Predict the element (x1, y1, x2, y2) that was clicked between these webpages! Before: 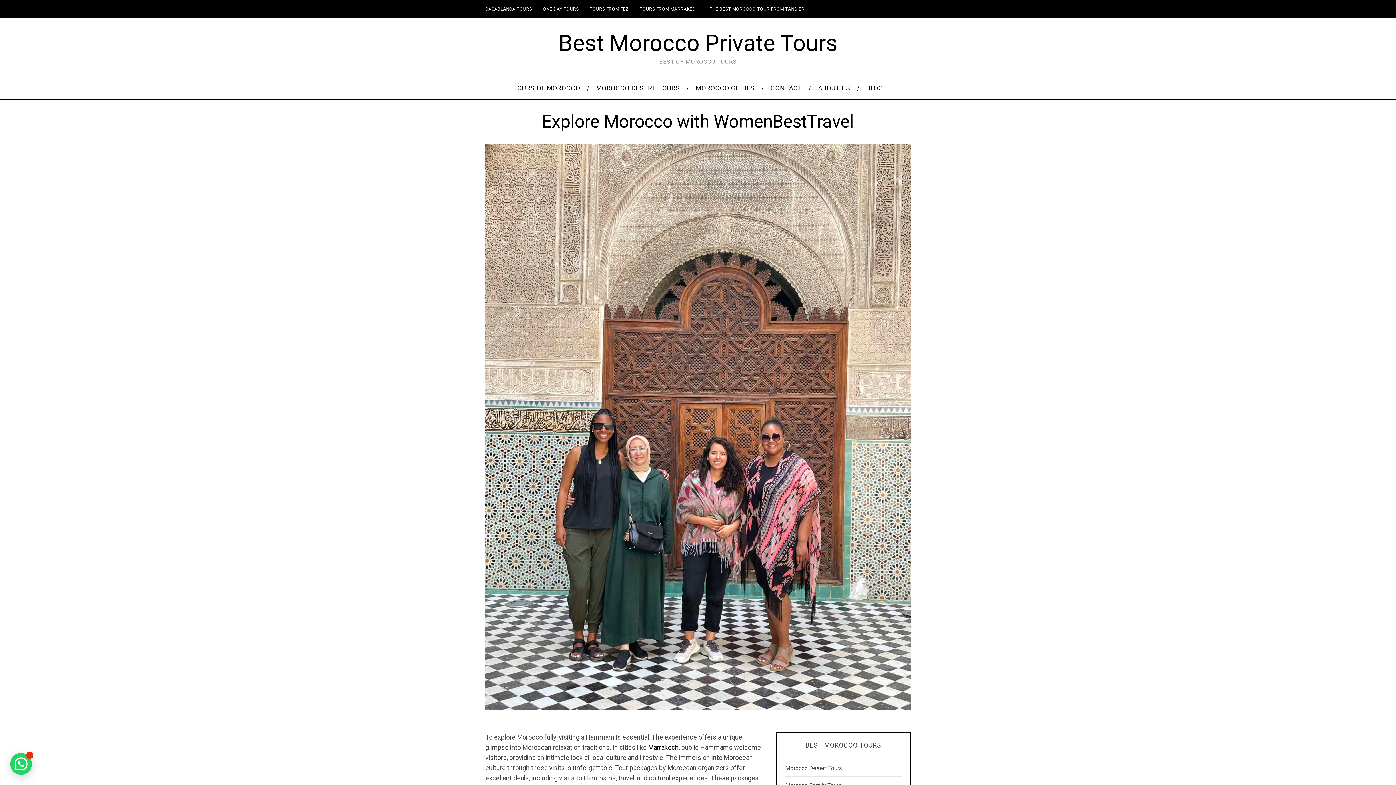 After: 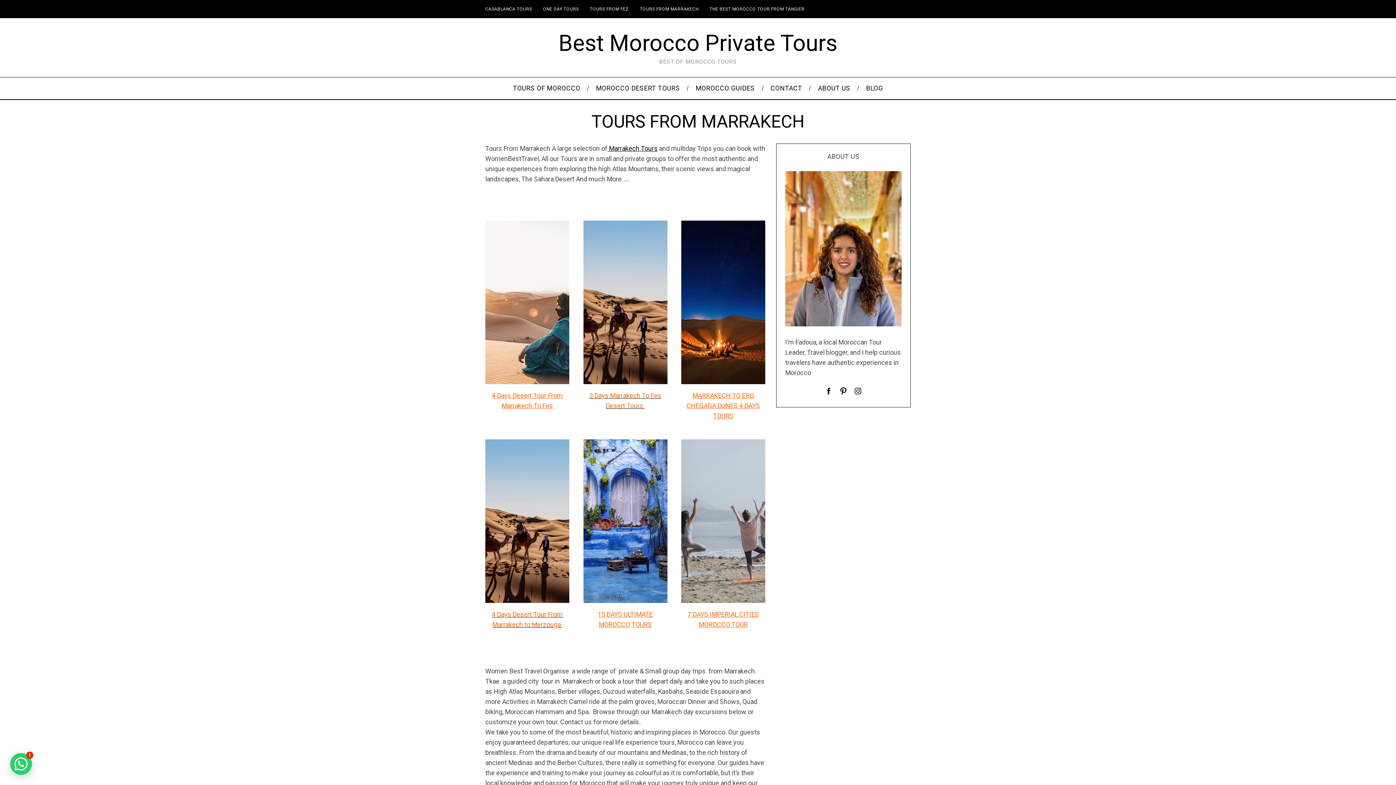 Action: label: TOURS FROM MARRAKECH bbox: (634, 5, 704, 12)